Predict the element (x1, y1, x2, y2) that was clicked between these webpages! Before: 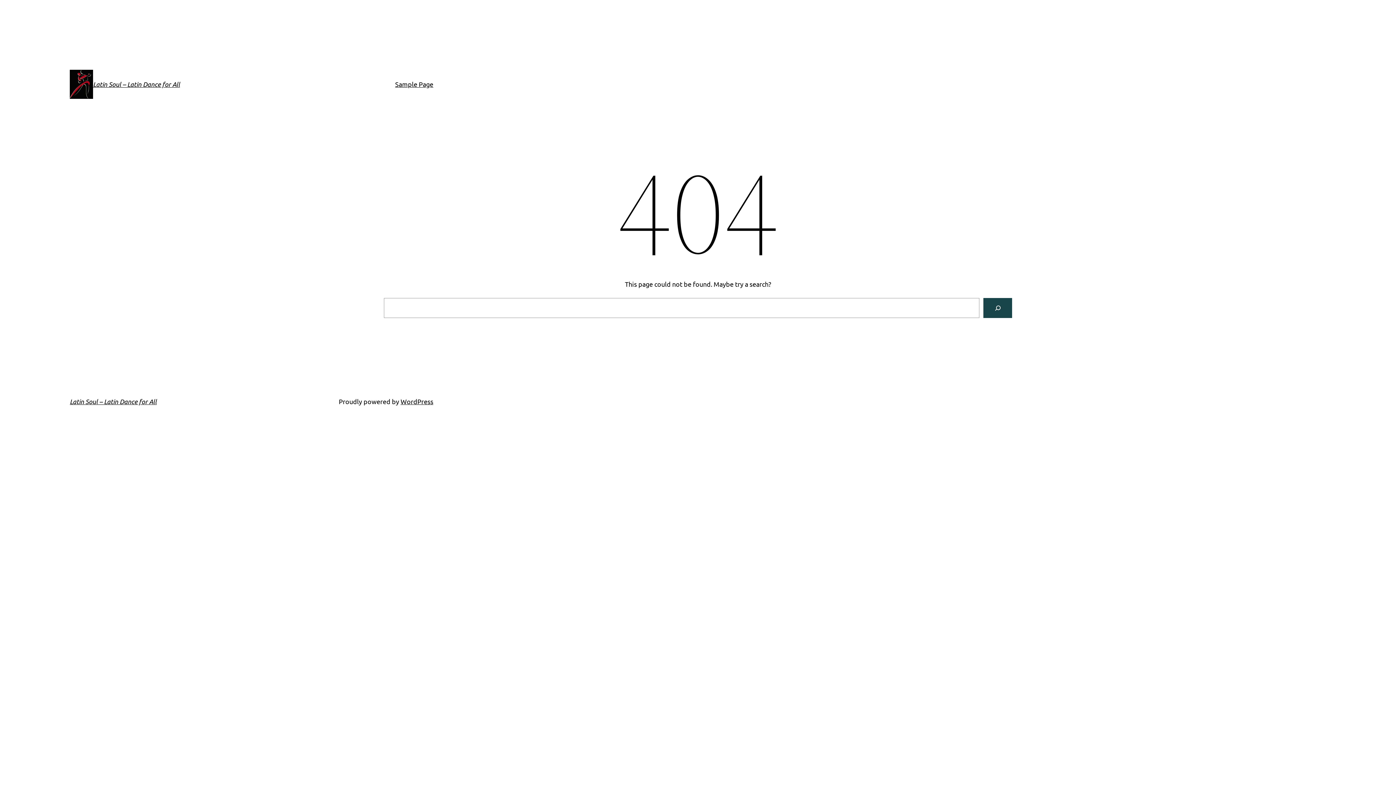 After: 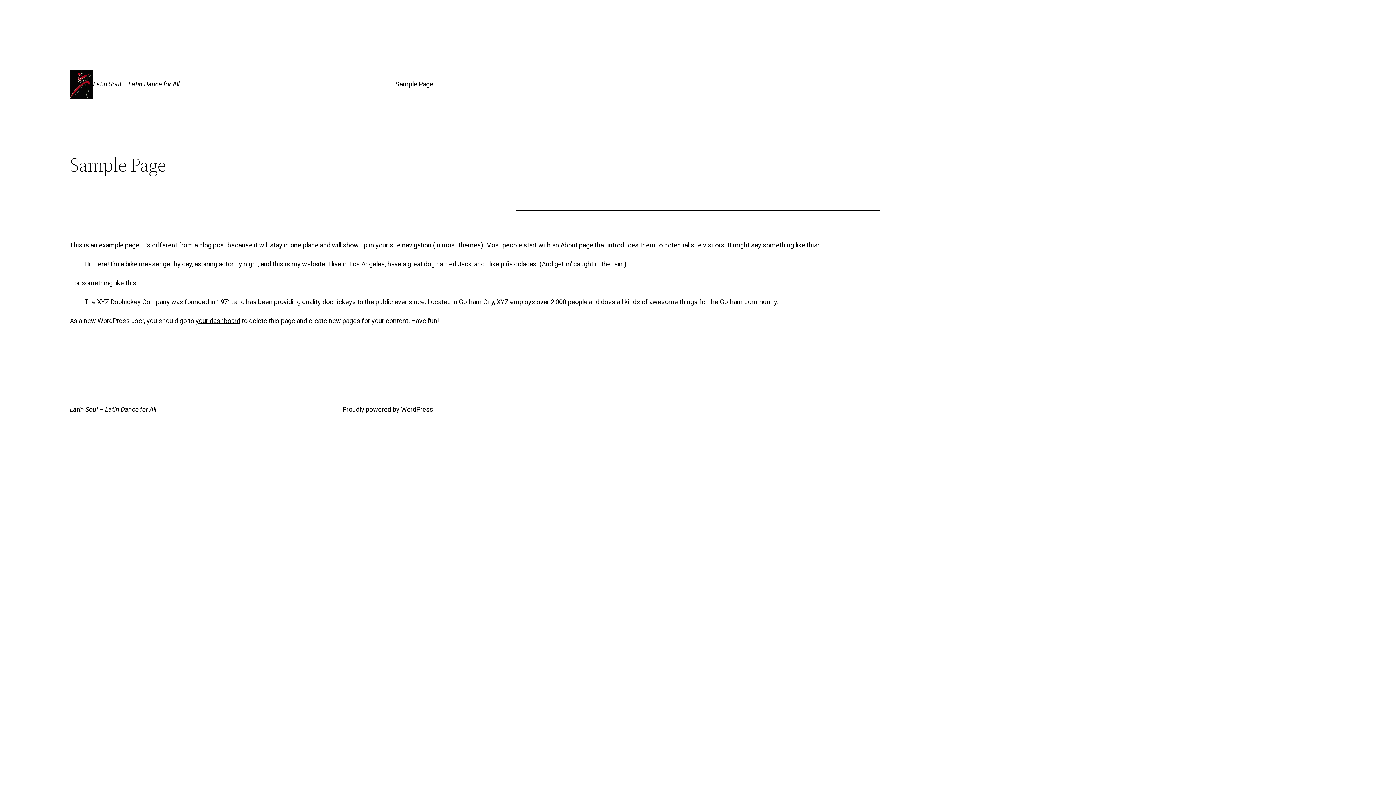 Action: label: Sample Page bbox: (395, 79, 433, 89)